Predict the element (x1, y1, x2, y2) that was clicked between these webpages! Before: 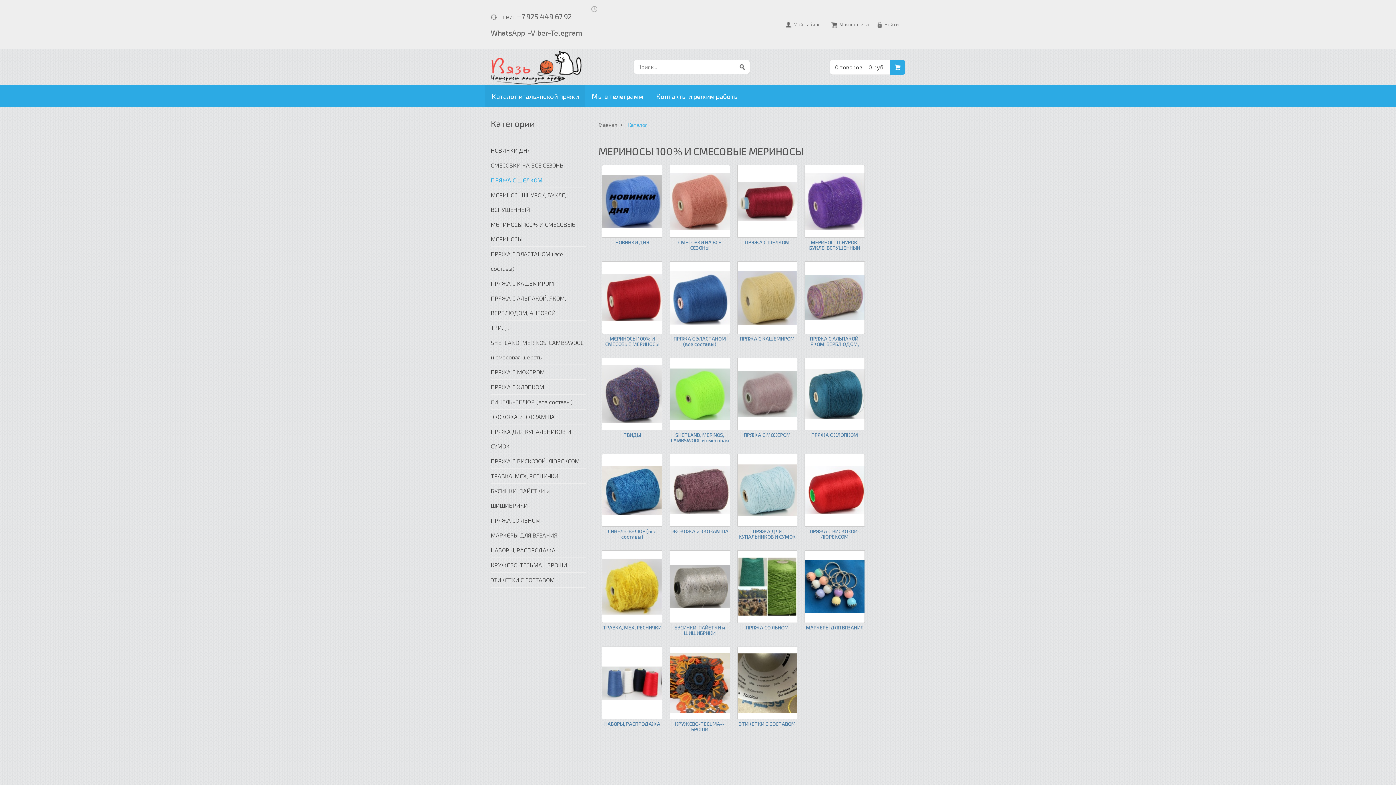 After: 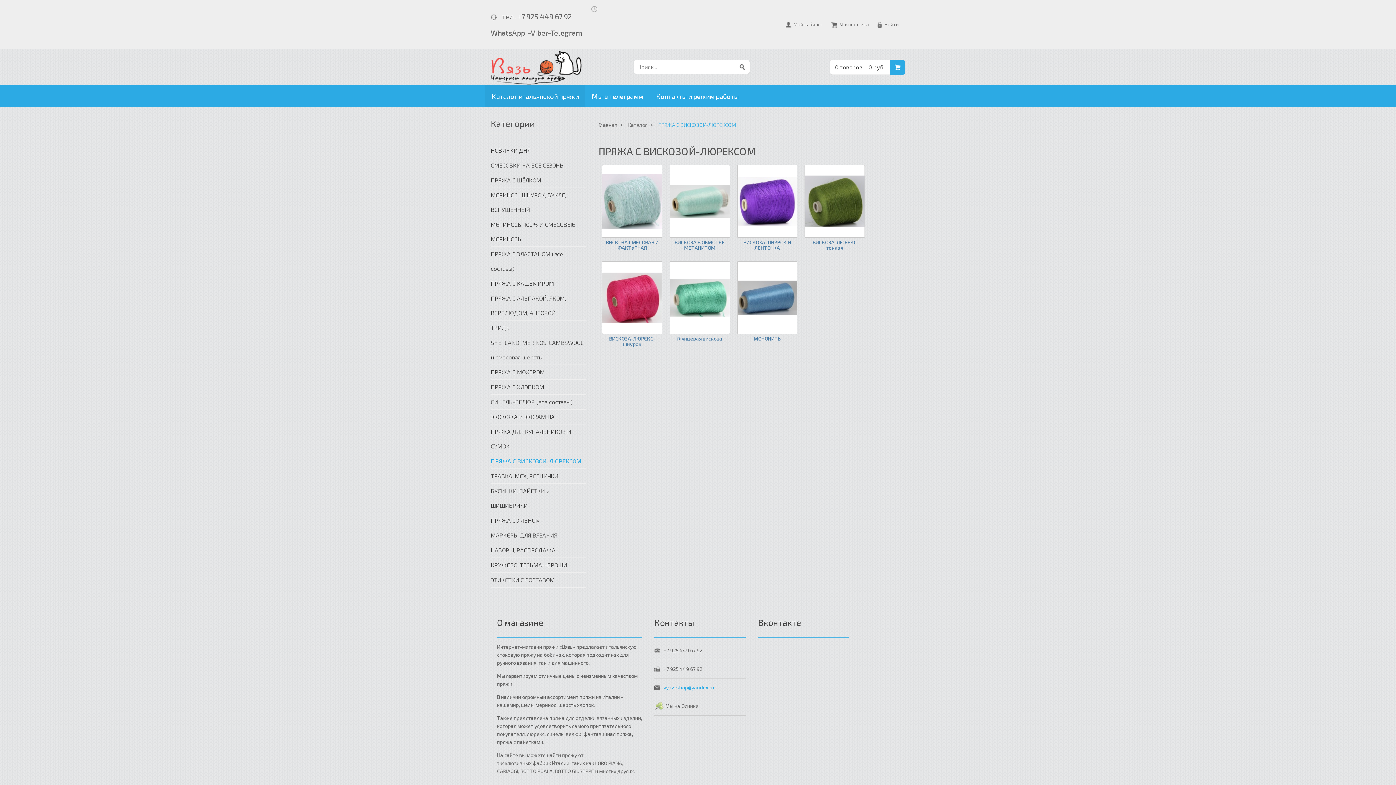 Action: label: ПРЯЖА С ВИСКОЗОЙ-ЛЮРЕКСОМ bbox: (809, 528, 859, 540)